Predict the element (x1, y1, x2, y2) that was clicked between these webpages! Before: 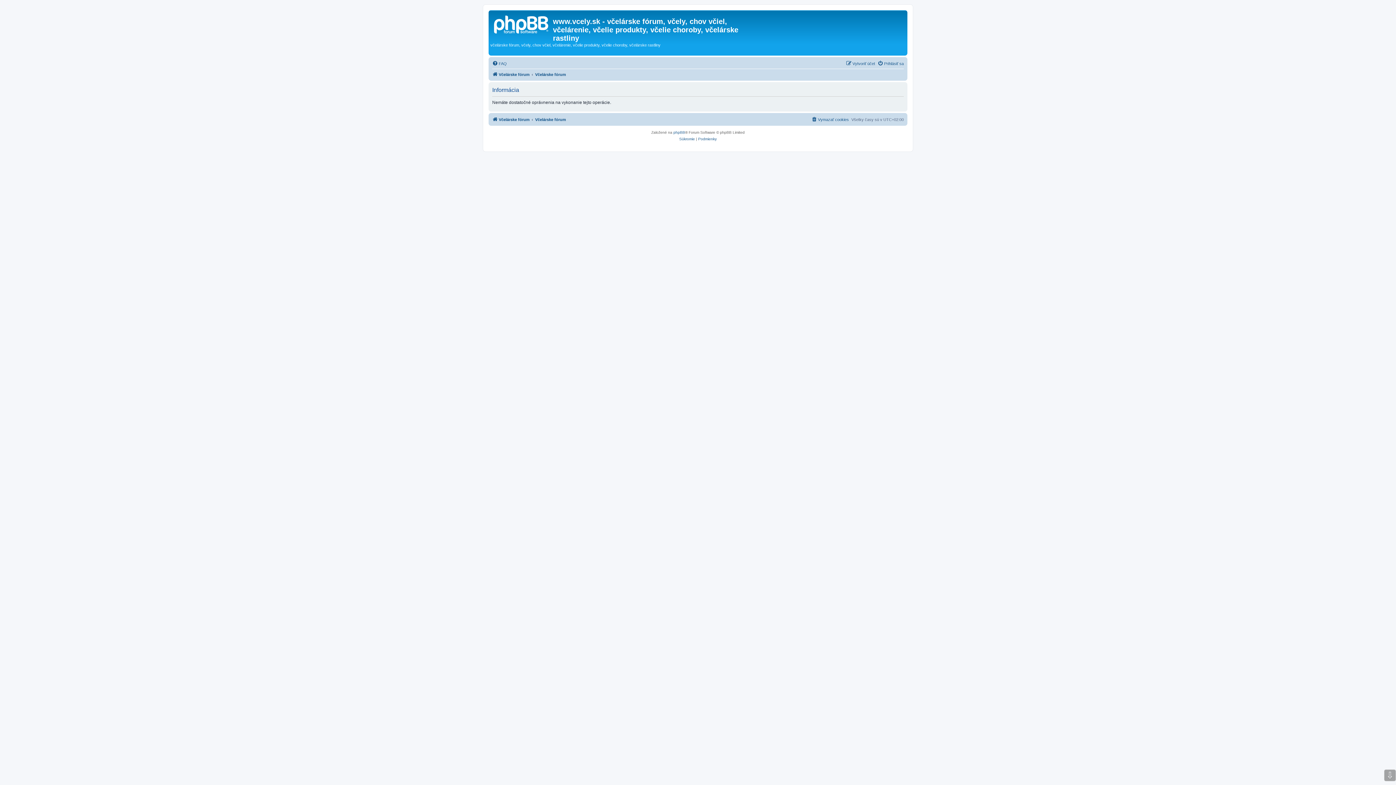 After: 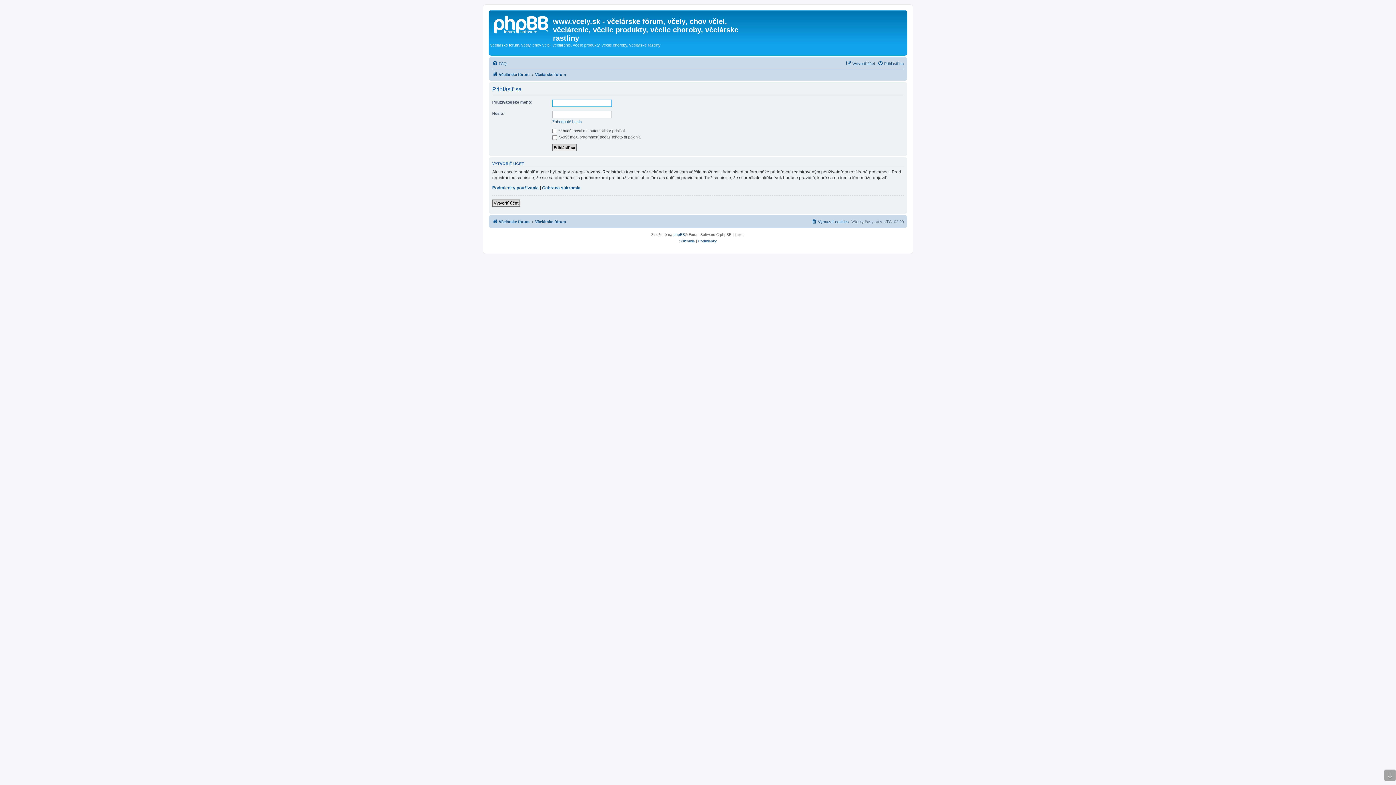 Action: bbox: (877, 59, 904, 67) label: Prihlásiť sa